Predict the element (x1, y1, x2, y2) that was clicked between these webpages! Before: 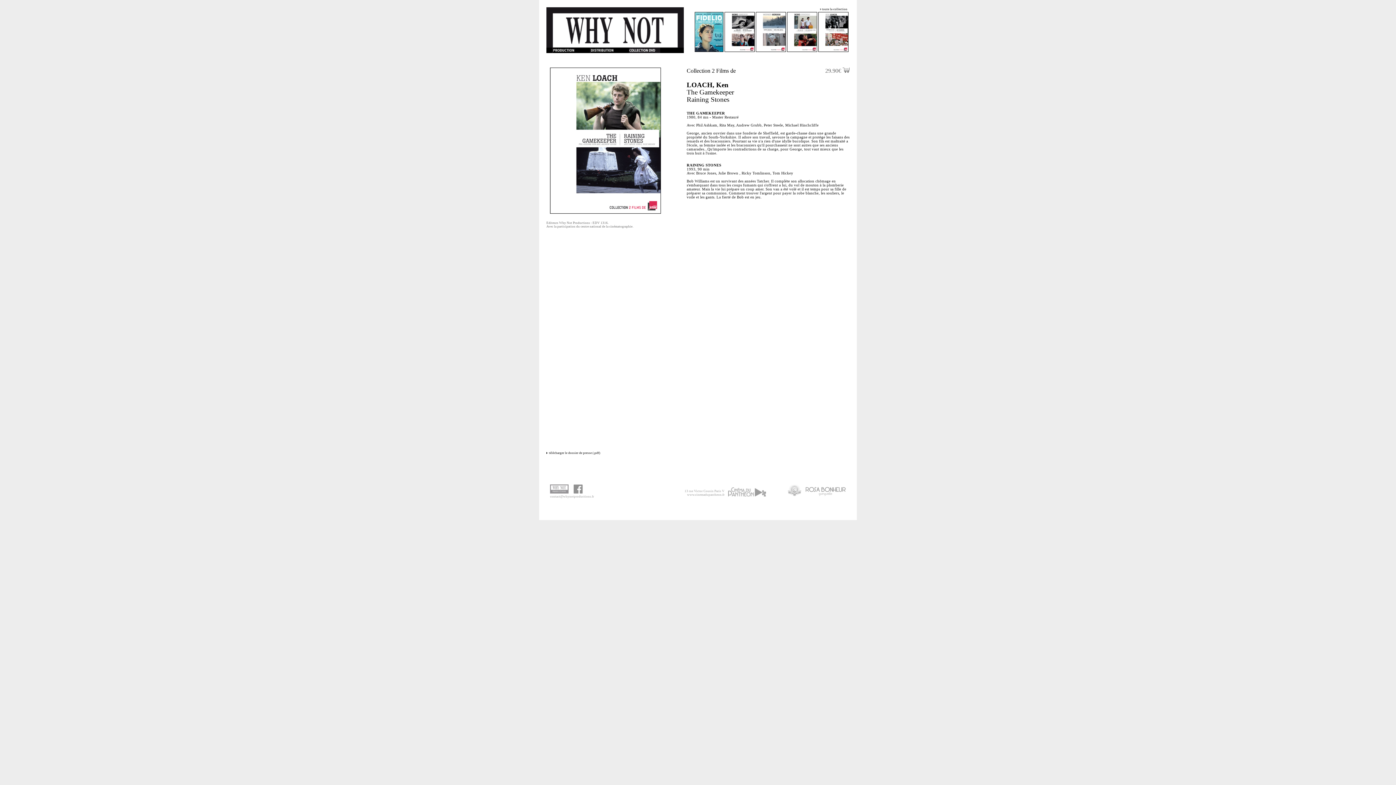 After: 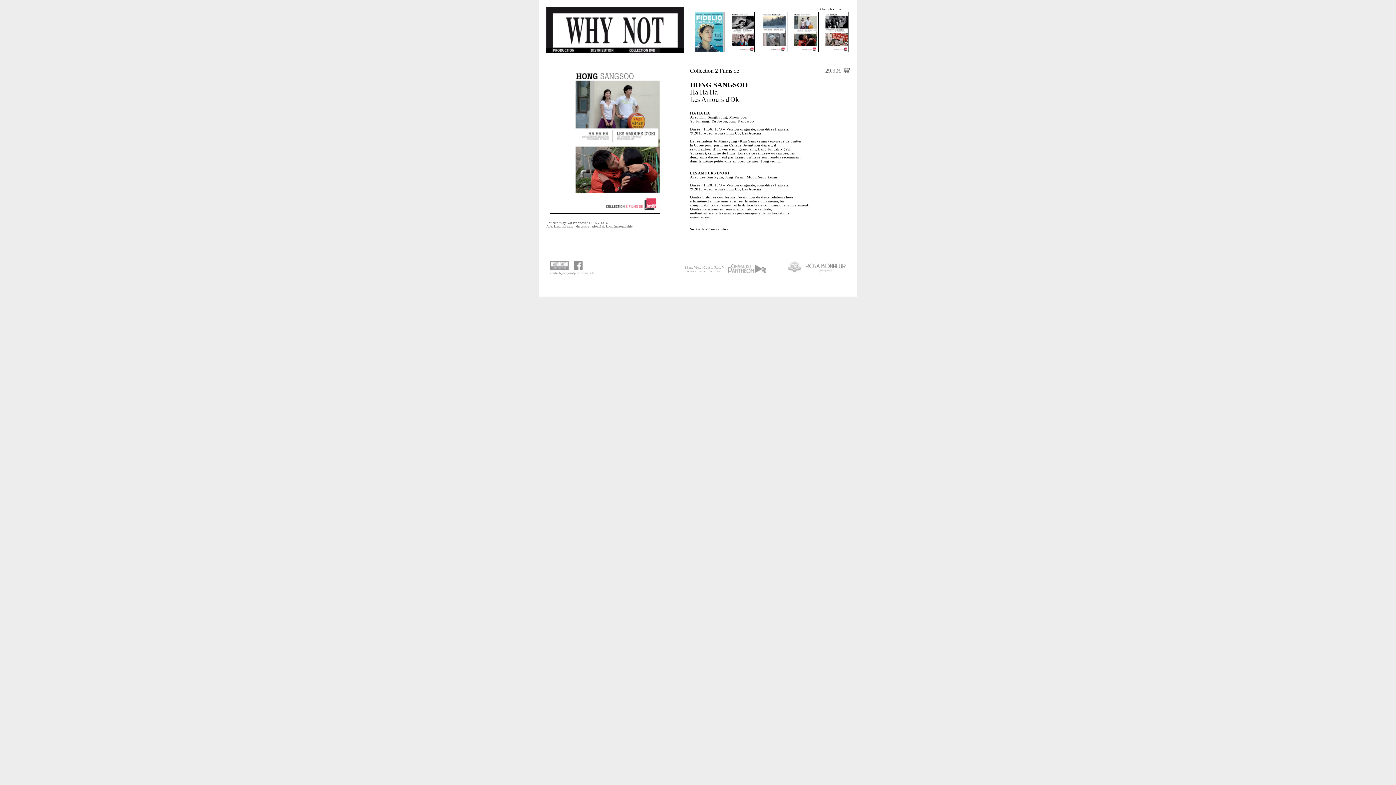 Action: bbox: (787, 46, 817, 53)